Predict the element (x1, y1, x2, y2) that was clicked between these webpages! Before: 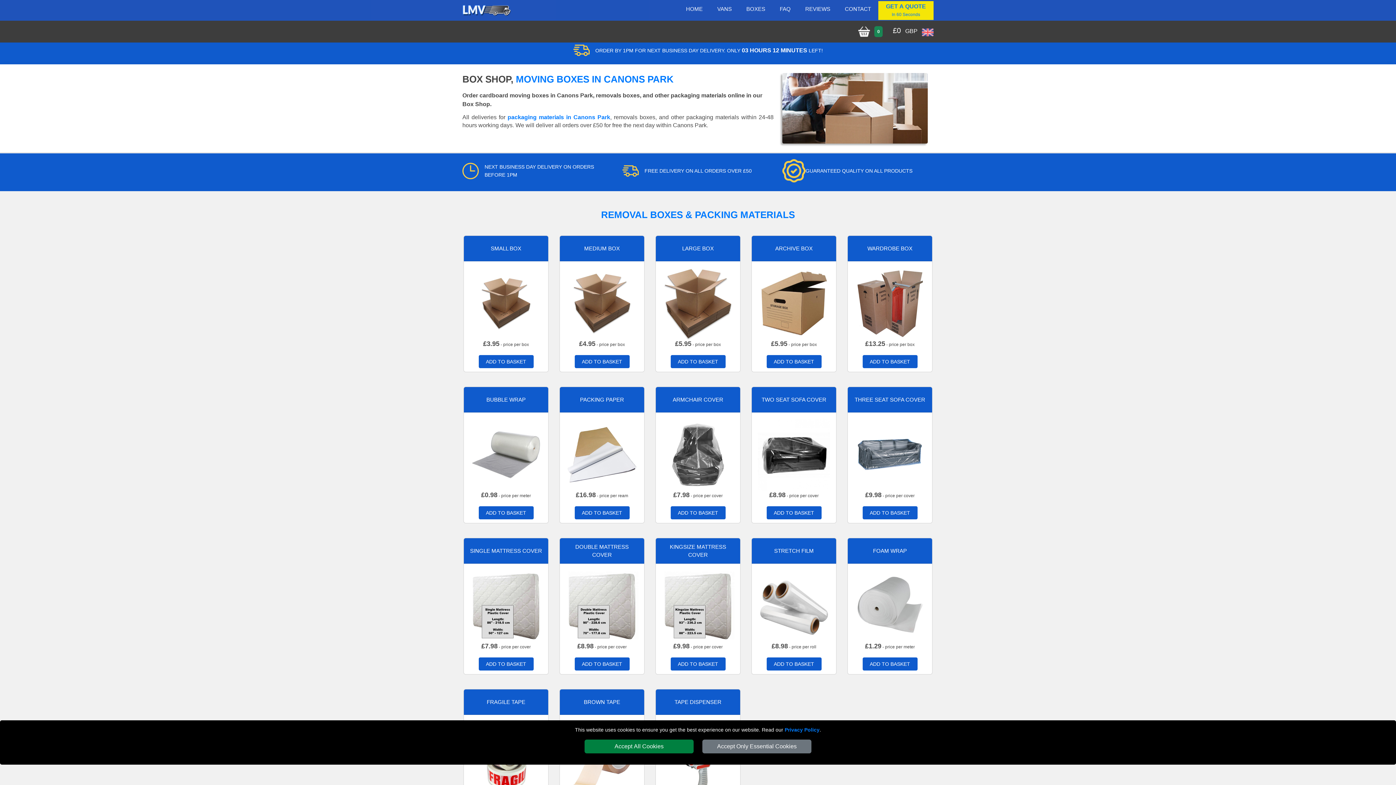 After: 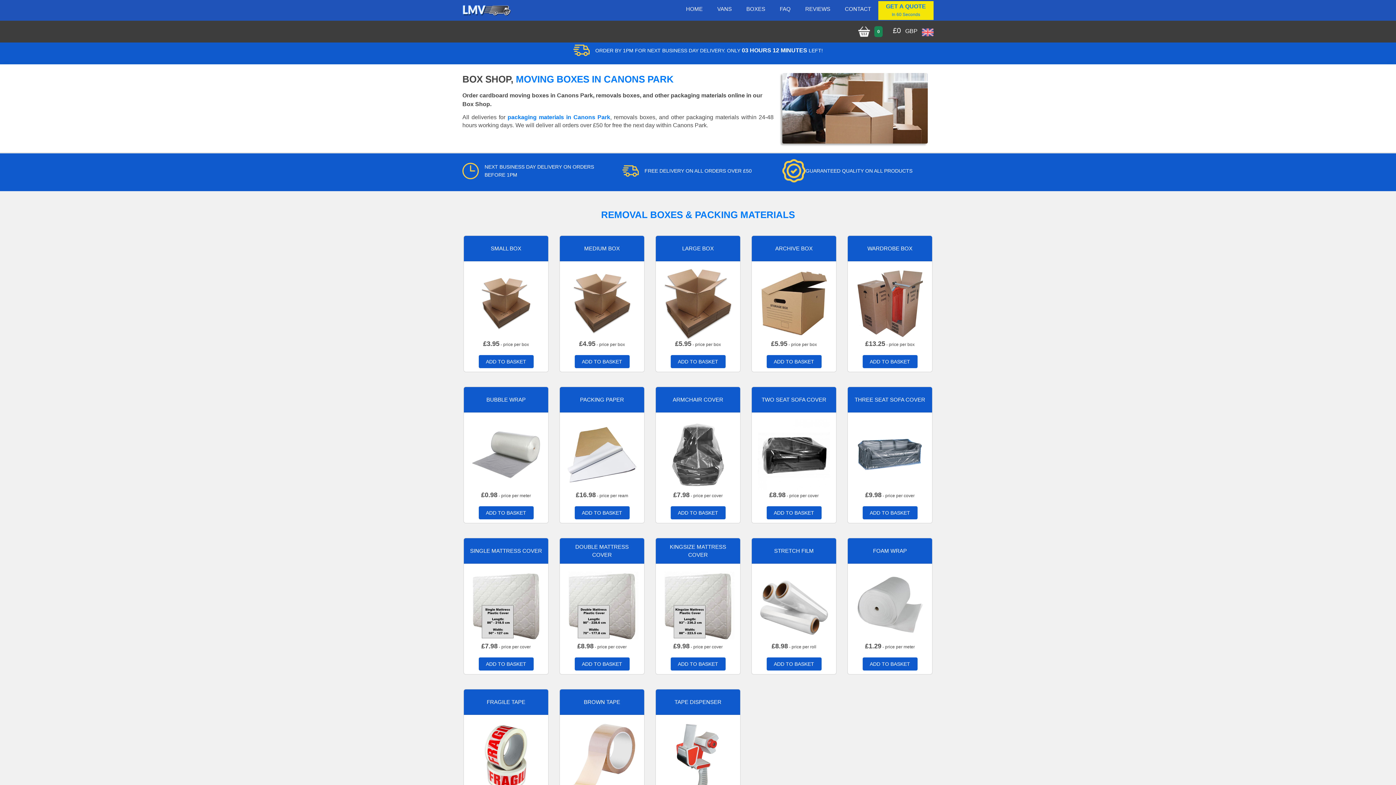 Action: bbox: (584, 740, 693, 753) label: Accept All Cookies